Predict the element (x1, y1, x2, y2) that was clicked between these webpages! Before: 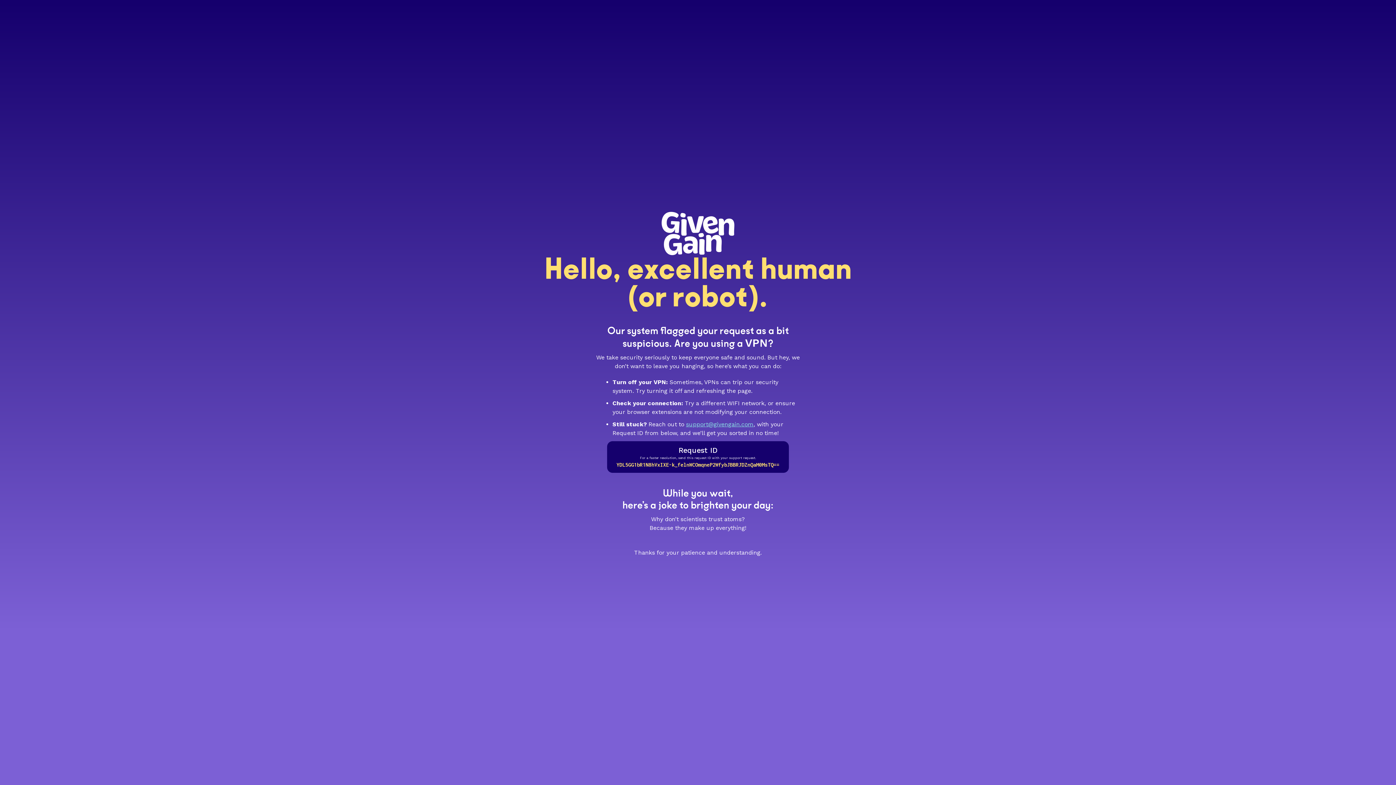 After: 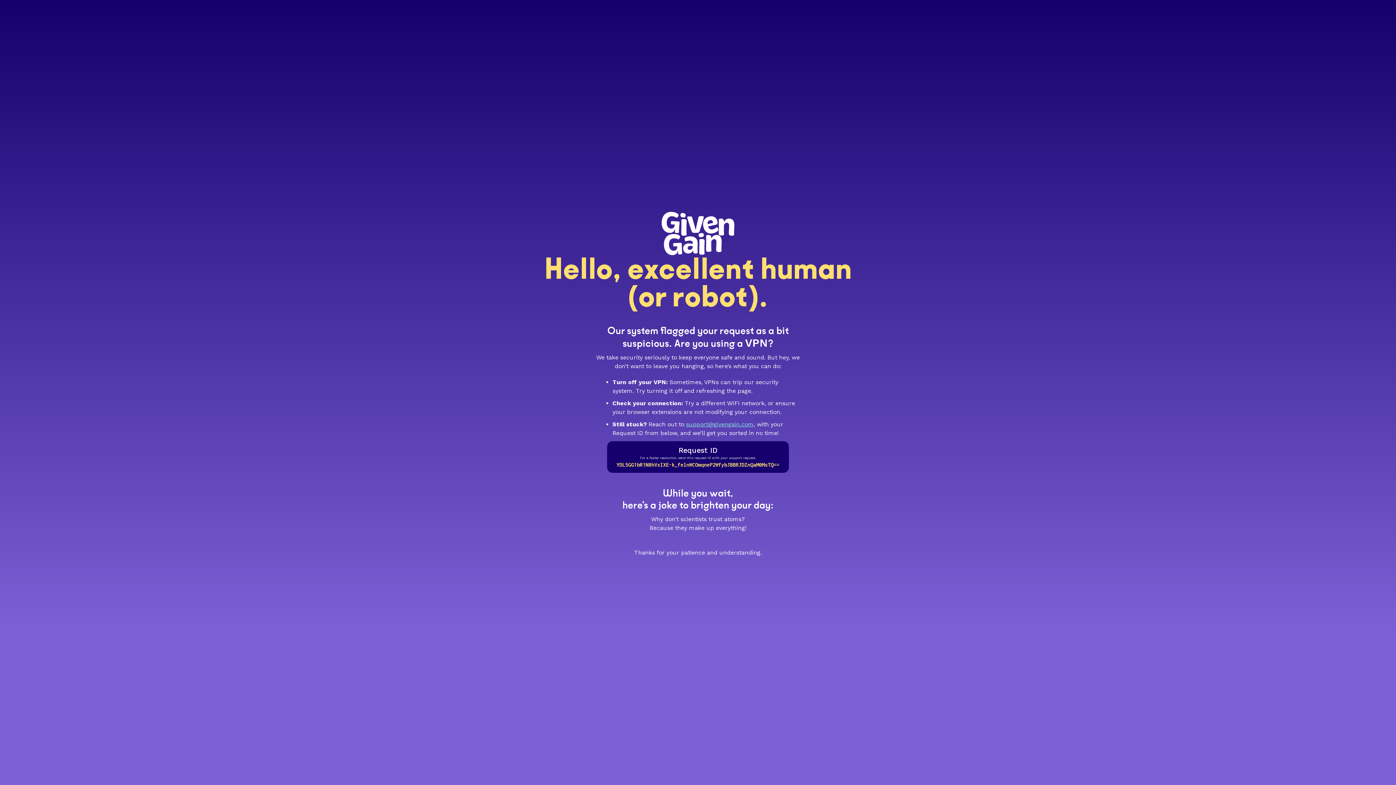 Action: bbox: (686, 420, 753, 427) label: support@givengain.com